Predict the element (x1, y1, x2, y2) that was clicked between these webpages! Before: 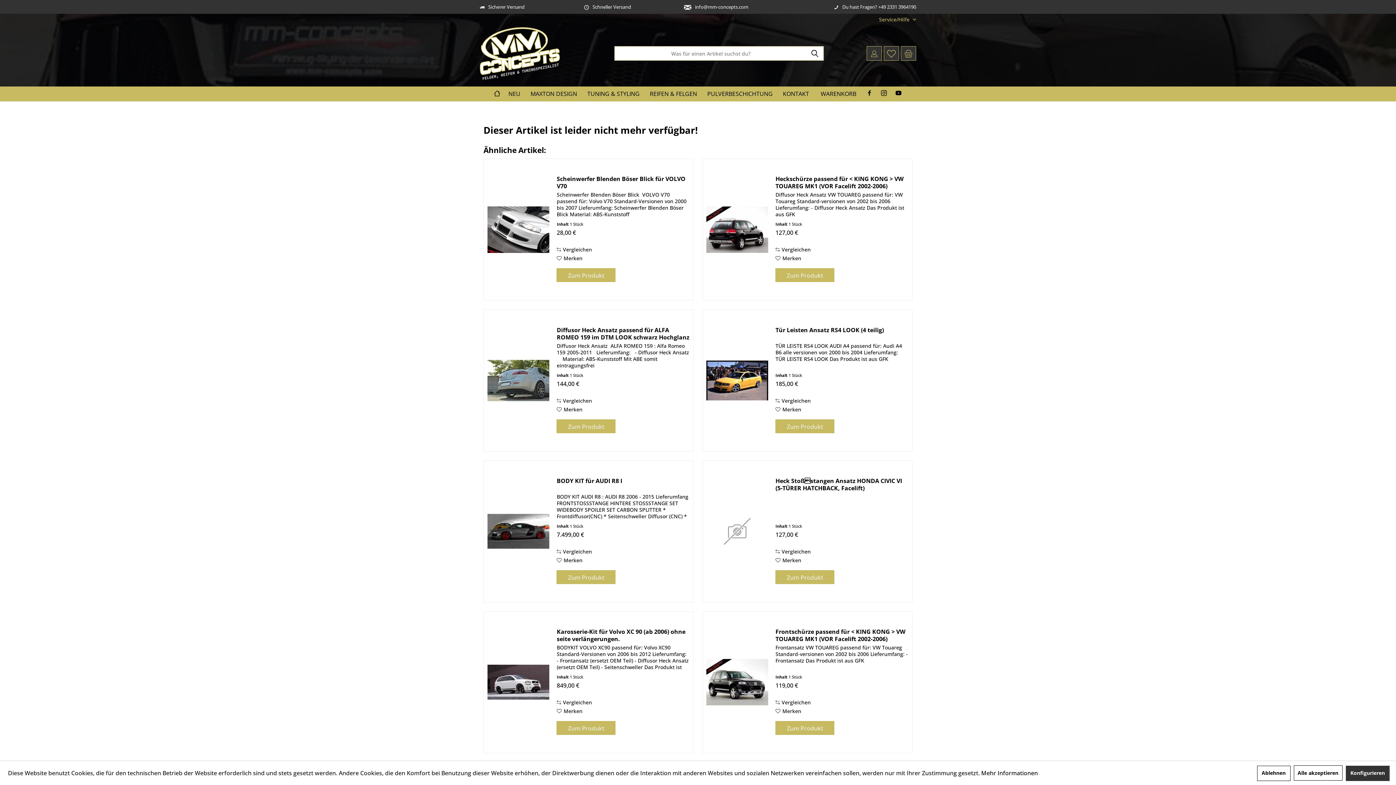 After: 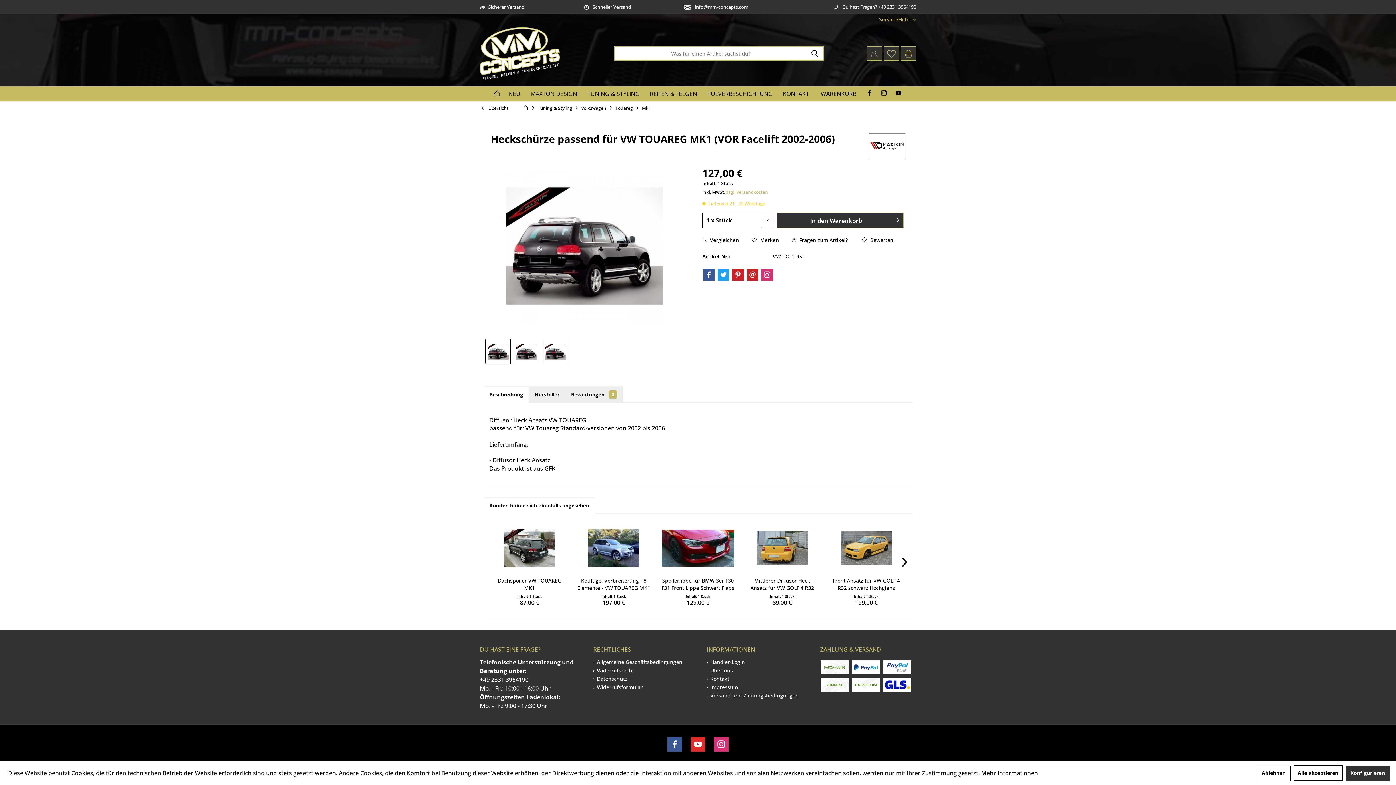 Action: label: Heckschürze passend für < KING KONG > VW TOUAREG MK1 (VOR Facelift 2002-2006) bbox: (775, 175, 908, 189)